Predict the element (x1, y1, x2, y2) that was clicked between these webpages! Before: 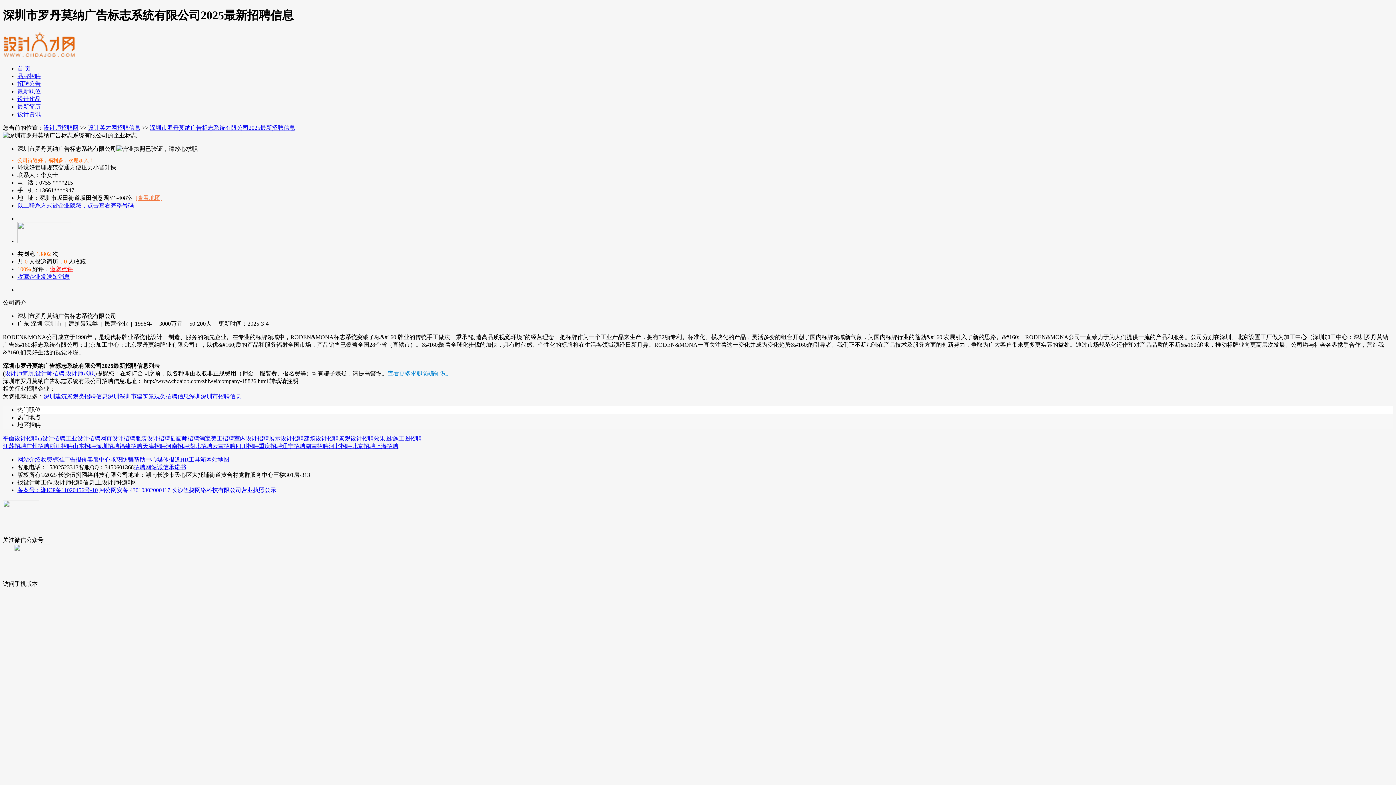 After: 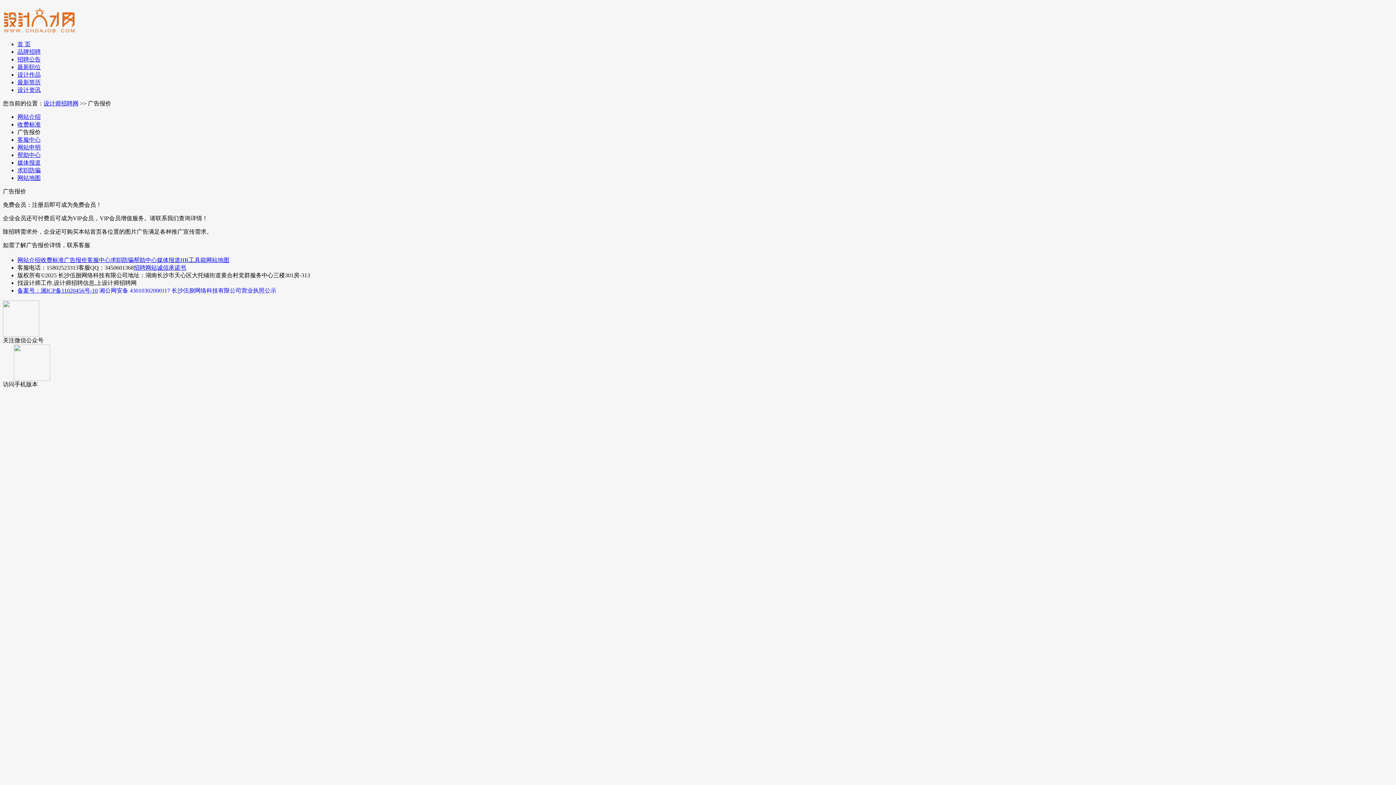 Action: bbox: (64, 456, 87, 462) label: 广告报价